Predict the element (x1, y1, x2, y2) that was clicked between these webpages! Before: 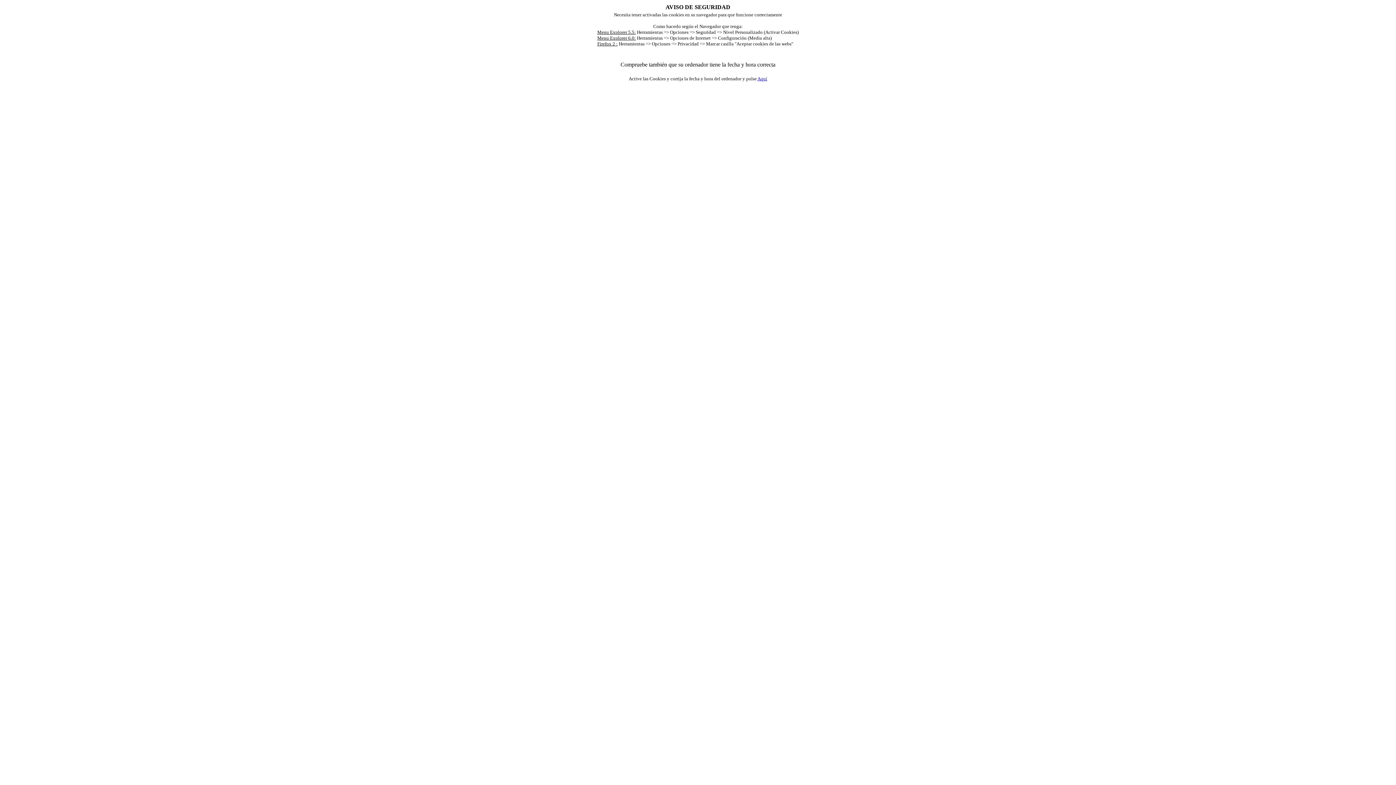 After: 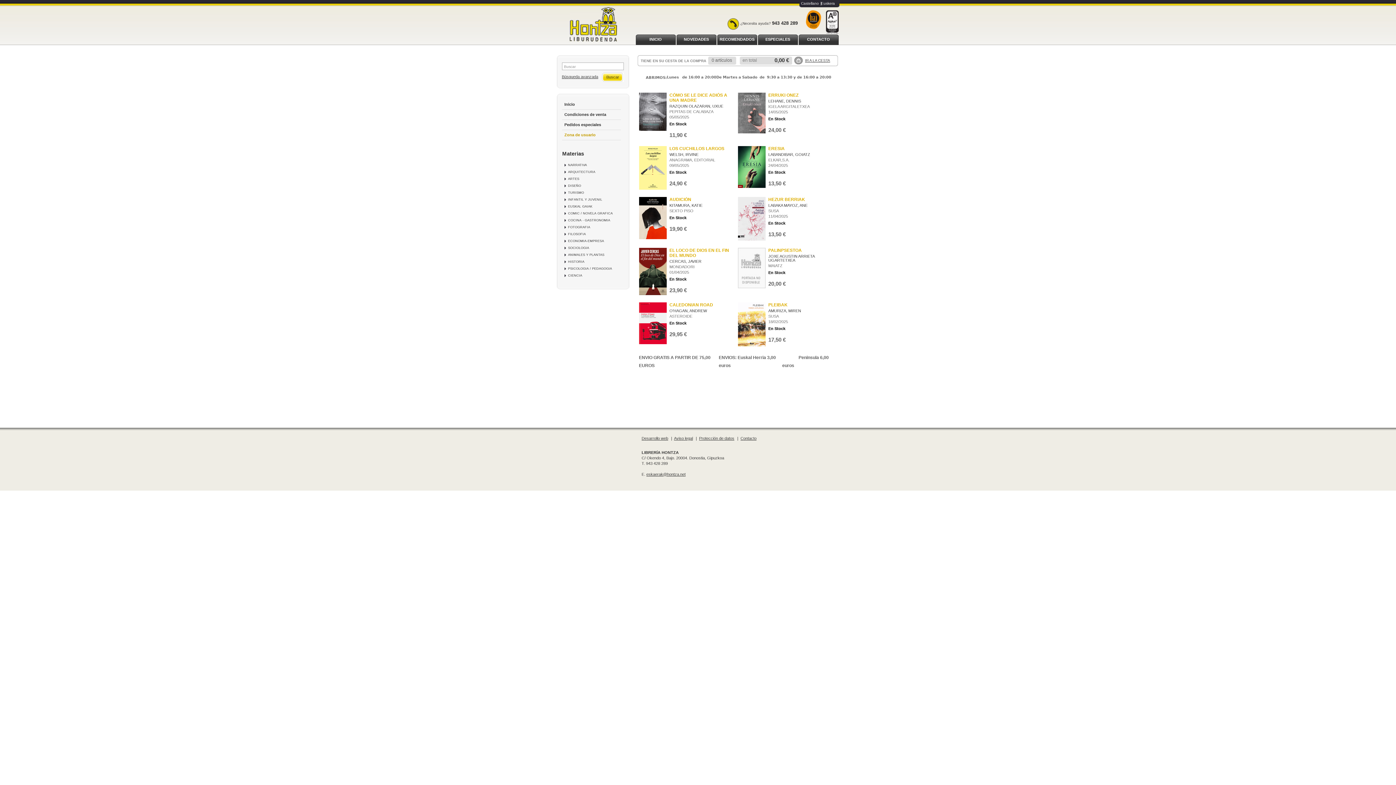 Action: bbox: (757, 76, 767, 81) label: Aquí